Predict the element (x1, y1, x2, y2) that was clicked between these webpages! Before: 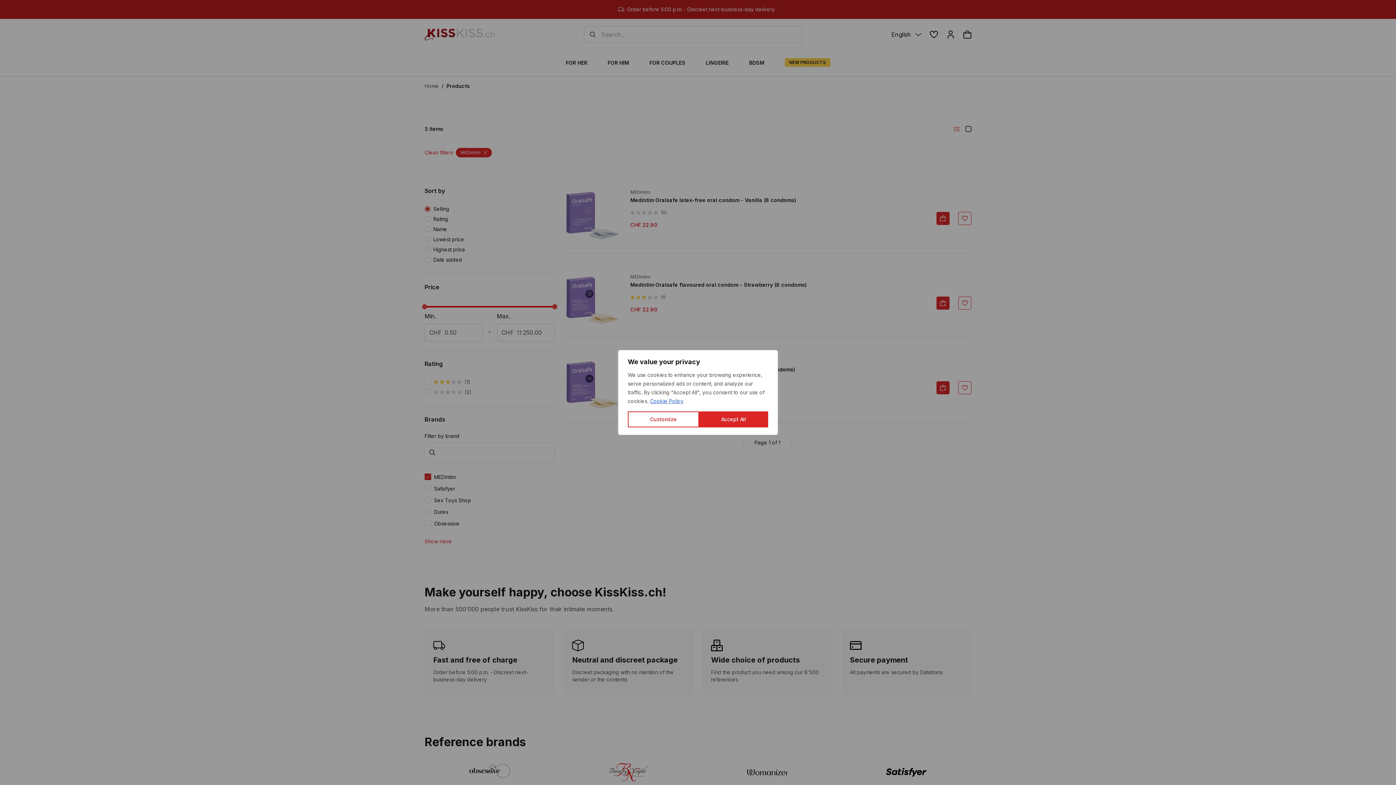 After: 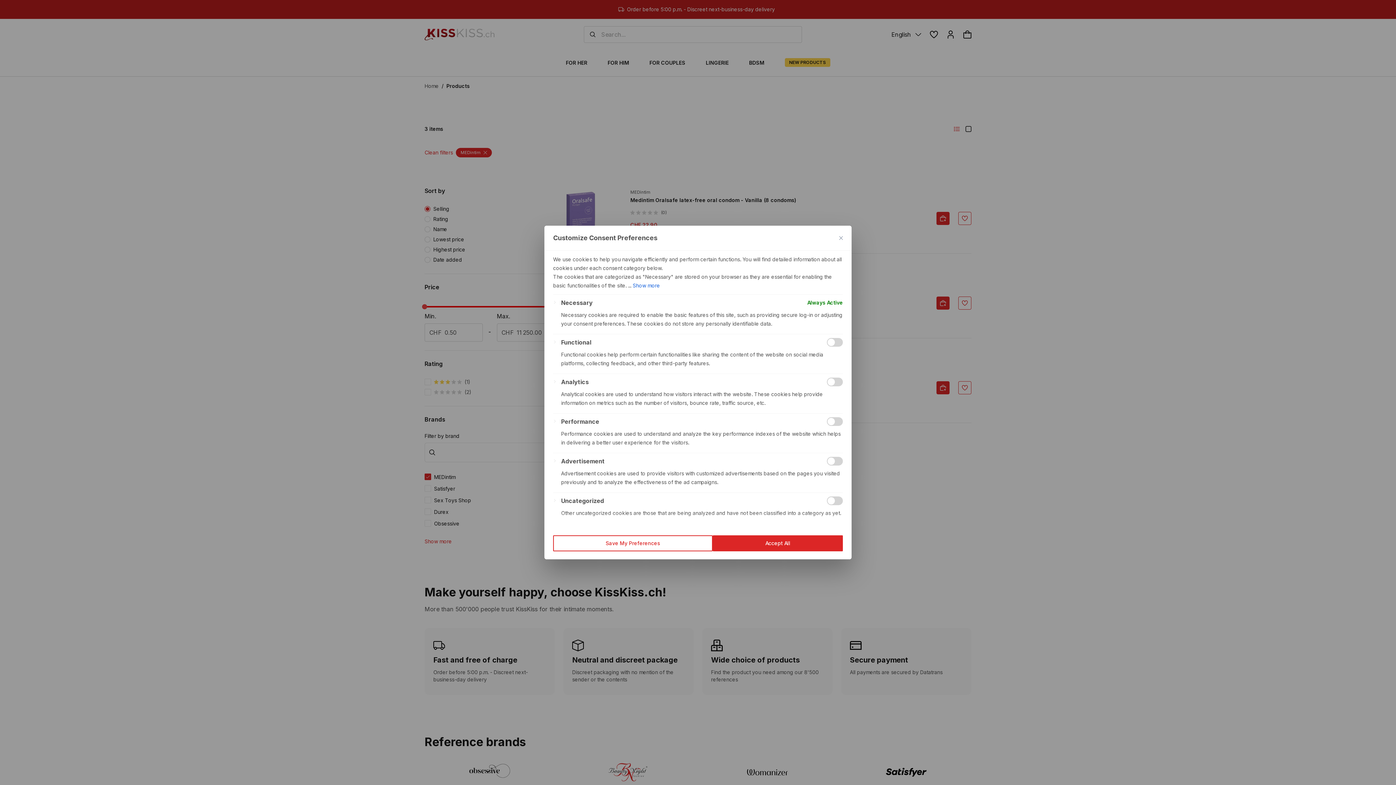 Action: label: Customize bbox: (628, 411, 699, 427)